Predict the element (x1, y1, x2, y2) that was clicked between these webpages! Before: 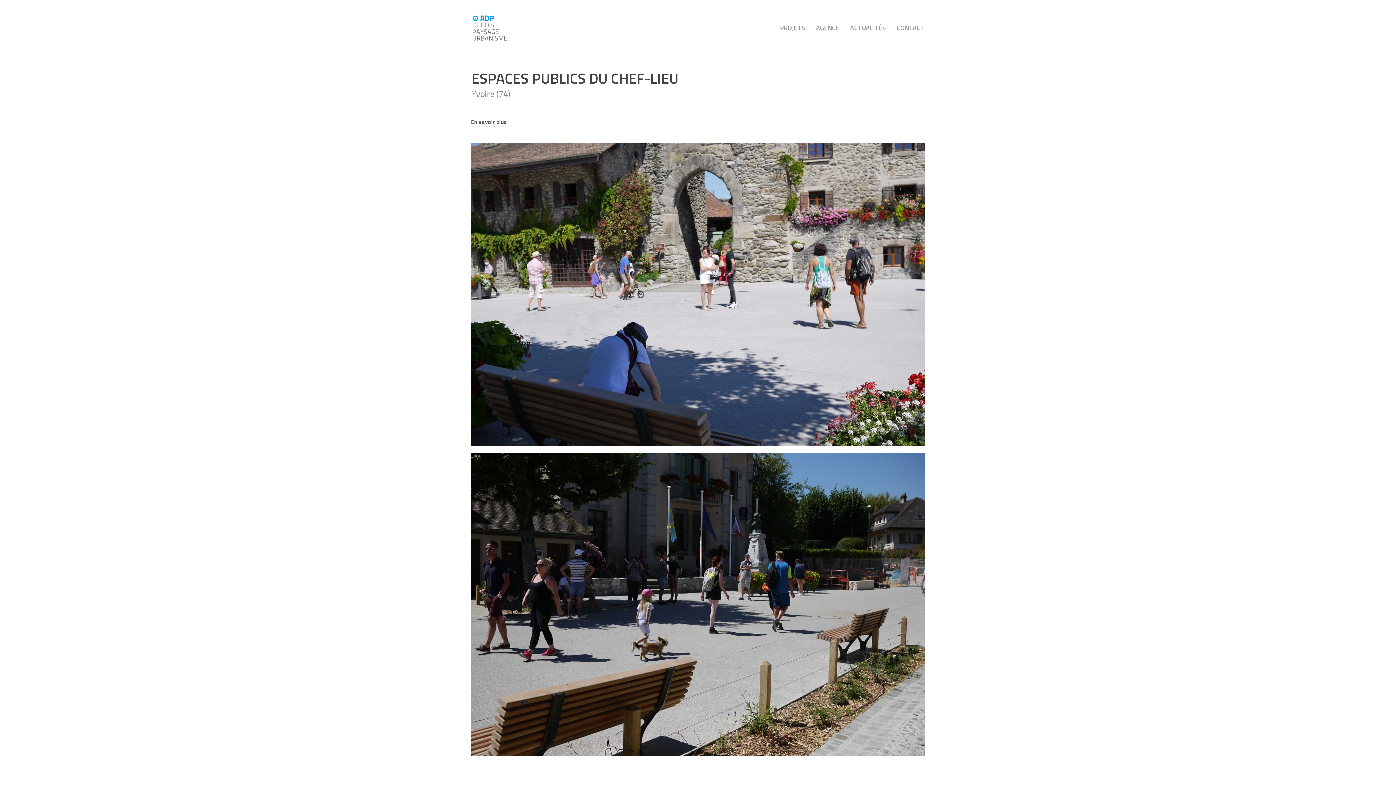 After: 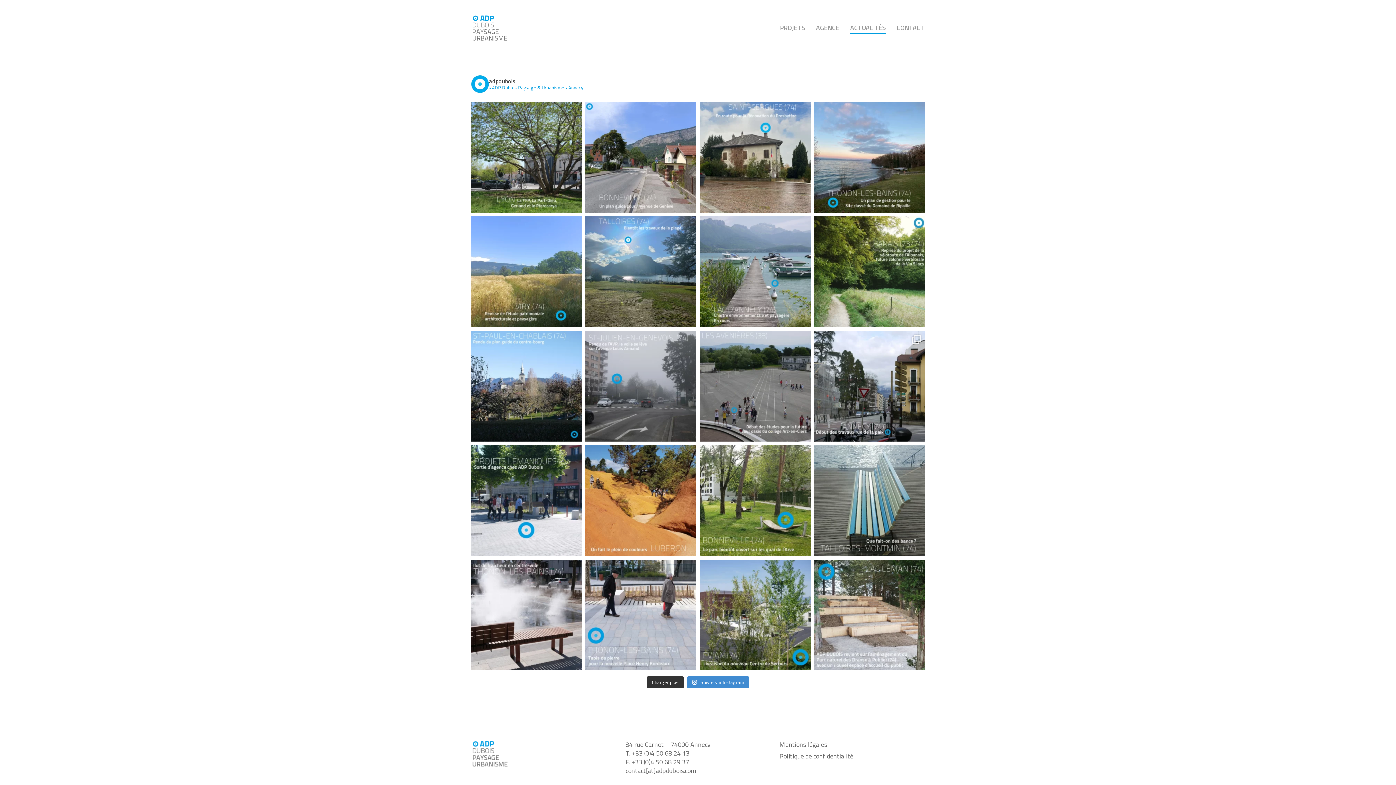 Action: bbox: (850, 23, 886, 32) label: ACTUALITÉS